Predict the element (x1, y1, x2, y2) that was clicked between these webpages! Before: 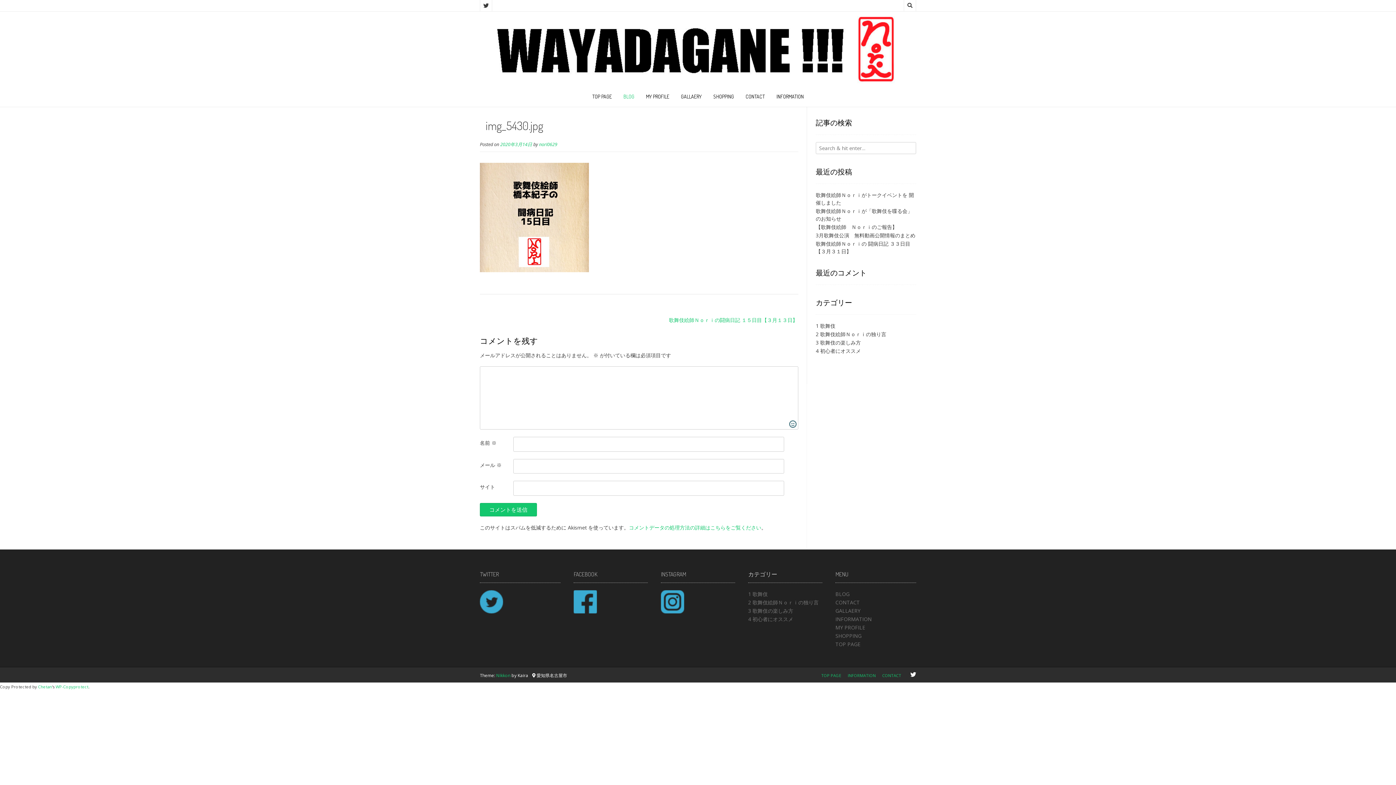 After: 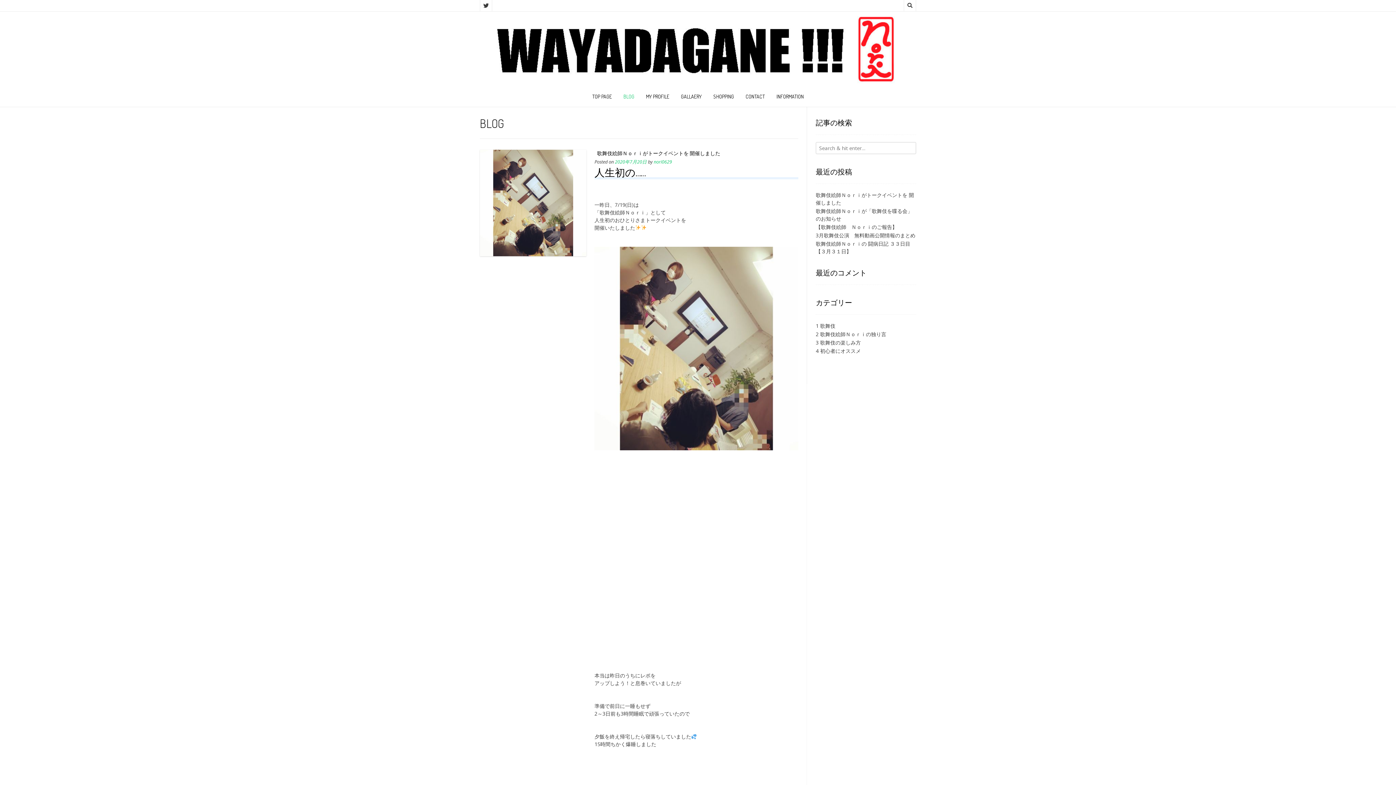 Action: bbox: (835, 590, 849, 597) label: BLOG